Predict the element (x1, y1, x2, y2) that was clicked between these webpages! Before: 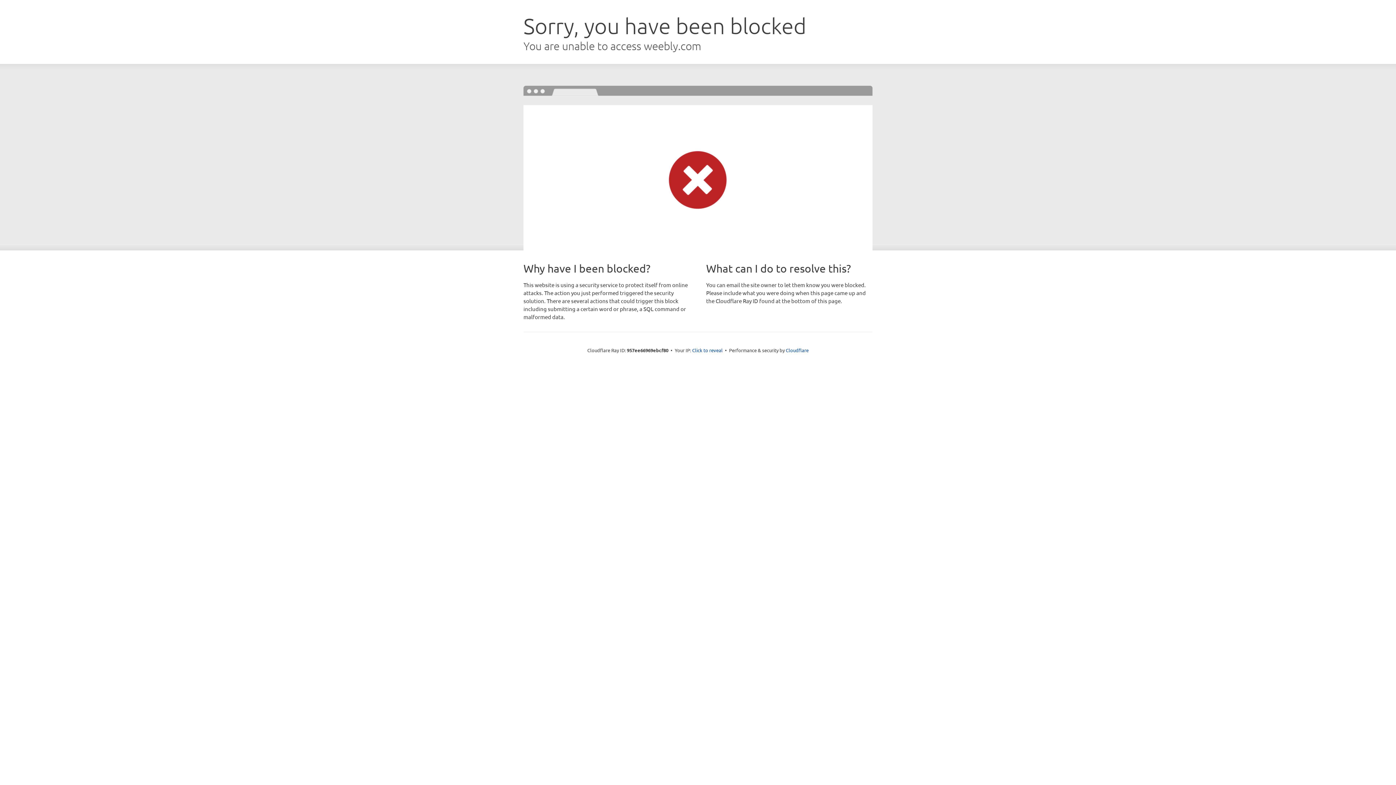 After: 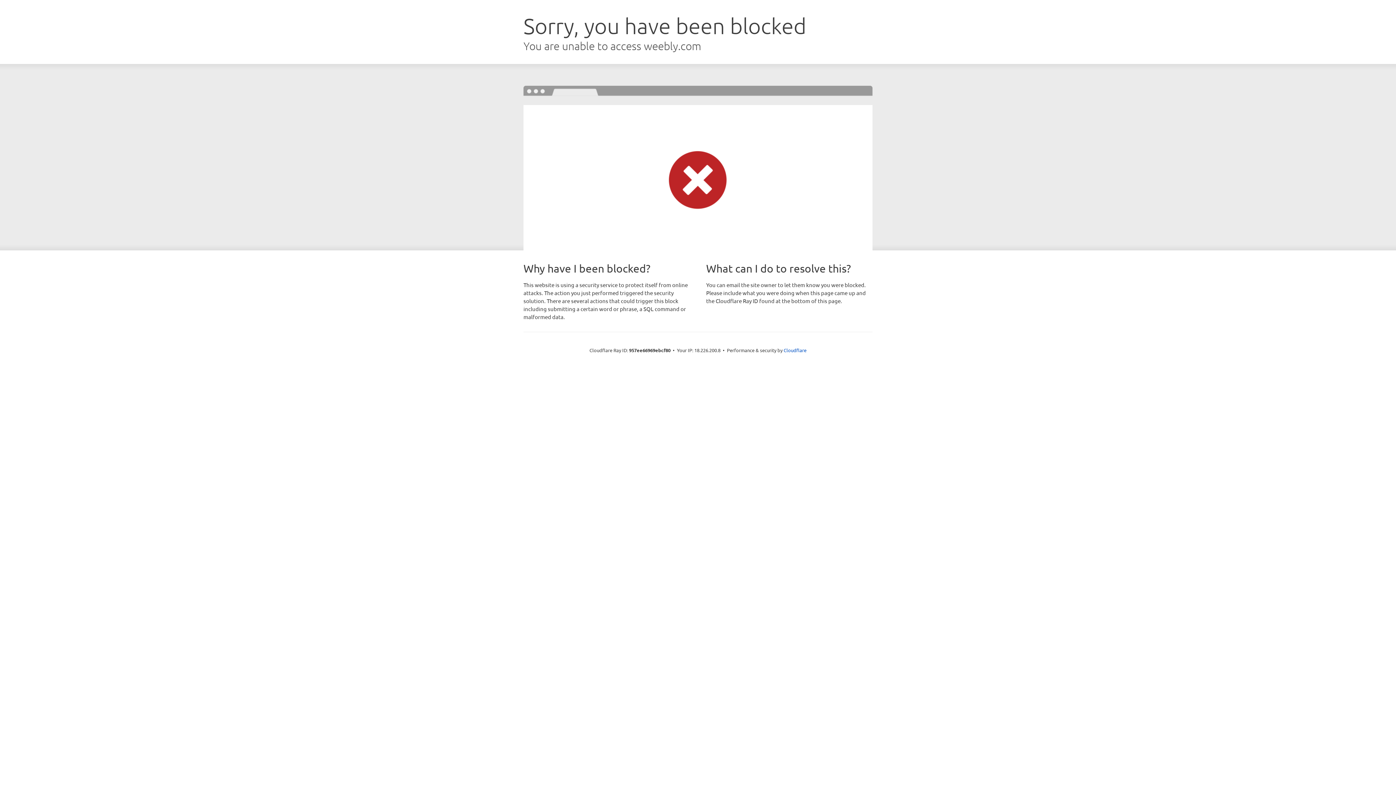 Action: bbox: (692, 346, 722, 353) label: Click to reveal